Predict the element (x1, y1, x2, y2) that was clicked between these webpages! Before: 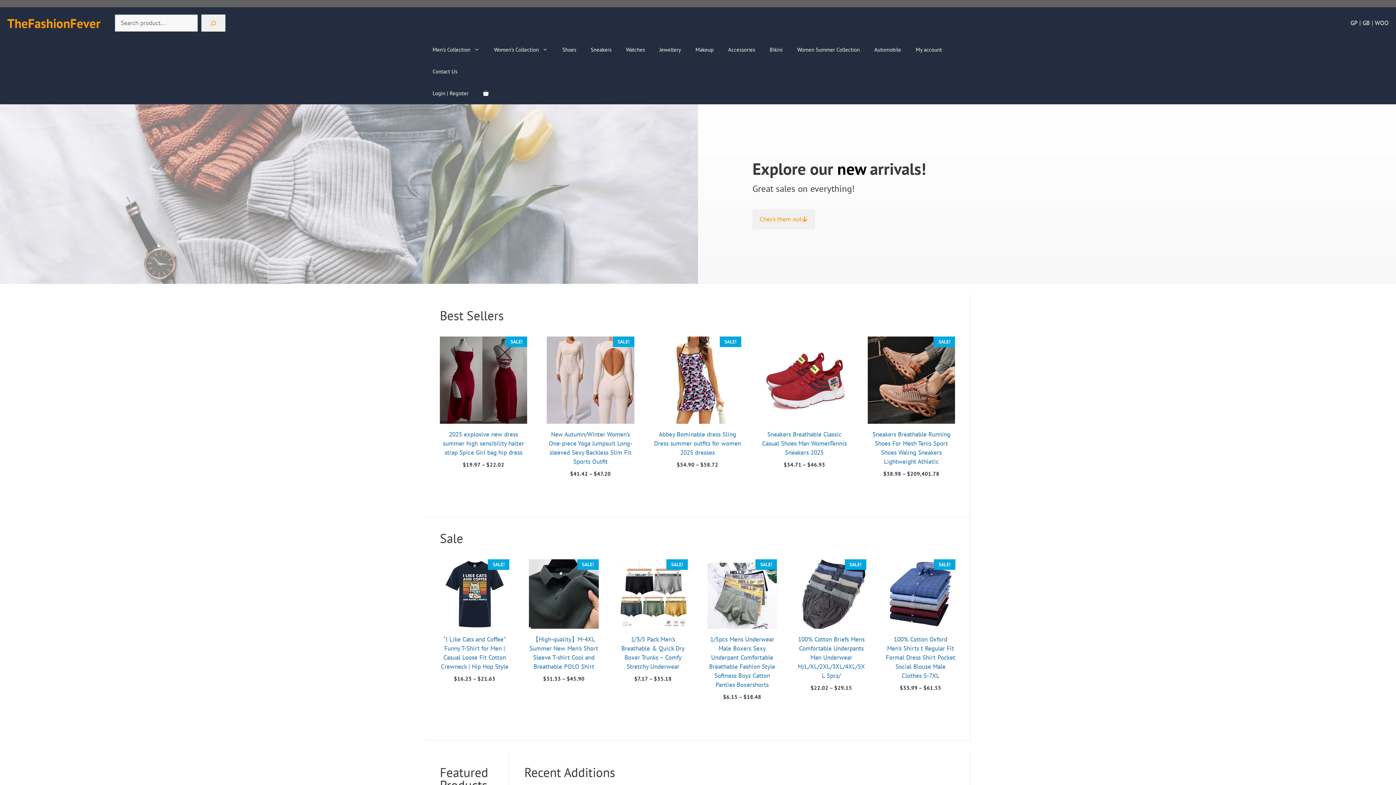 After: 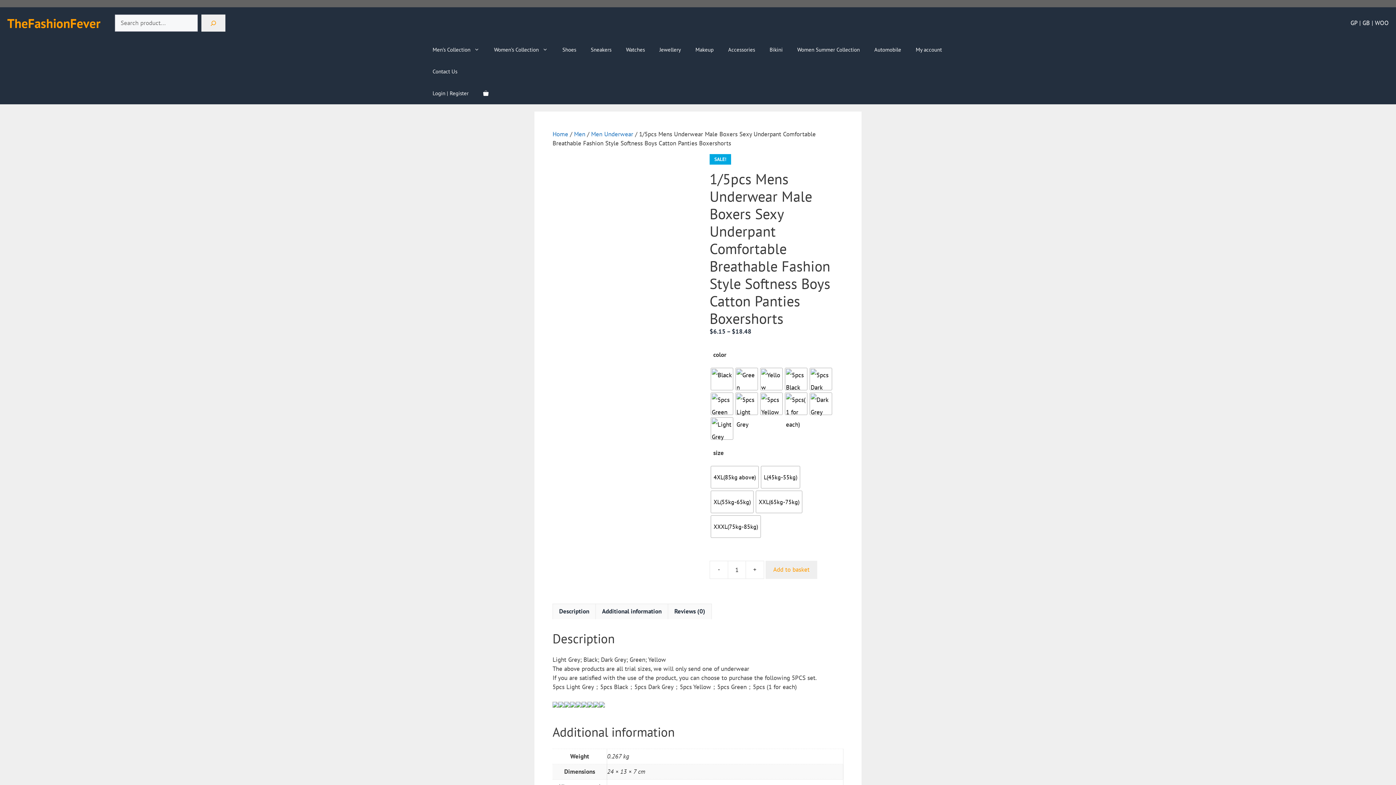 Action: label: SALE!
1/5pcs Mens Underwear Male Boxers Sexy Underpant Comfortable Breathable Fashion Style Softness Boys Catton Panties Boxershorts
$6.15 – $18.48 bbox: (707, 559, 777, 701)